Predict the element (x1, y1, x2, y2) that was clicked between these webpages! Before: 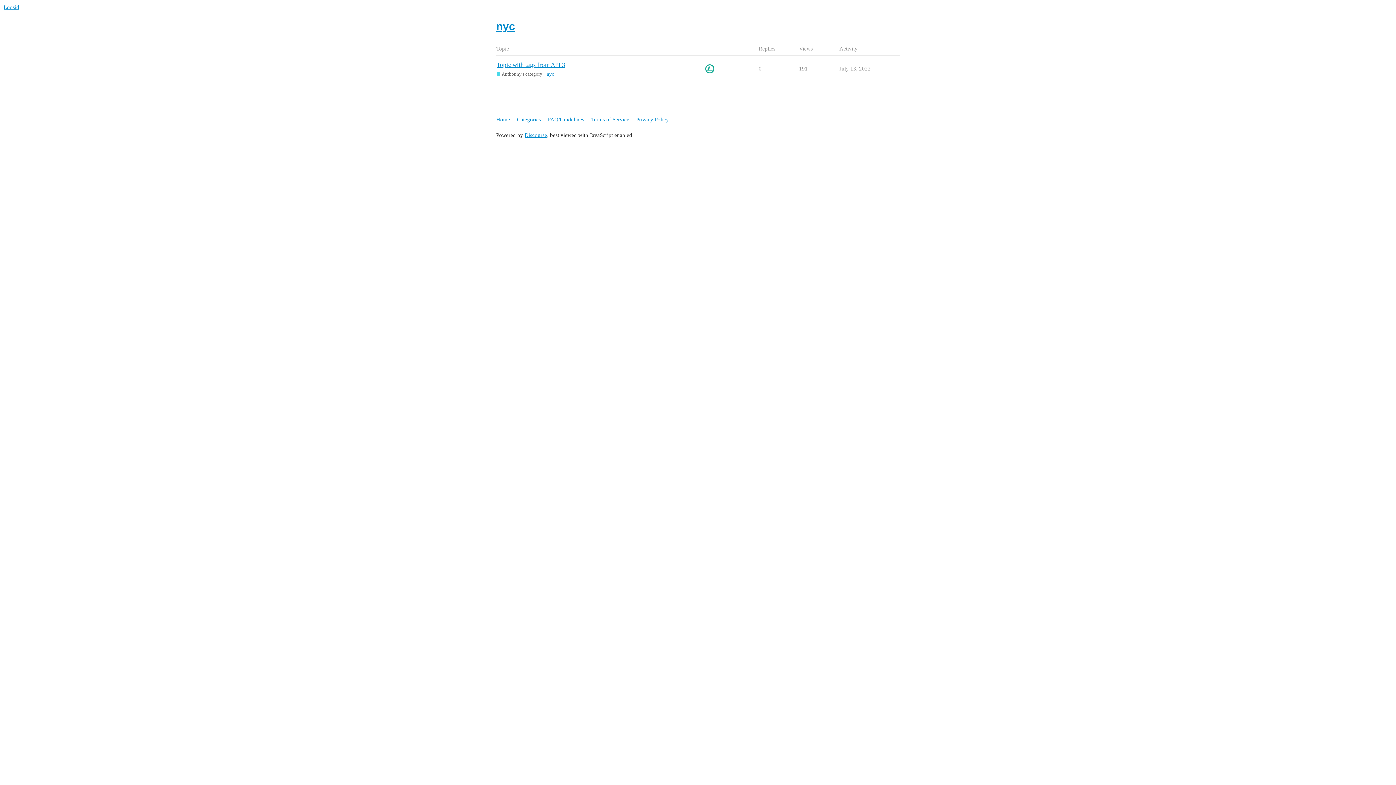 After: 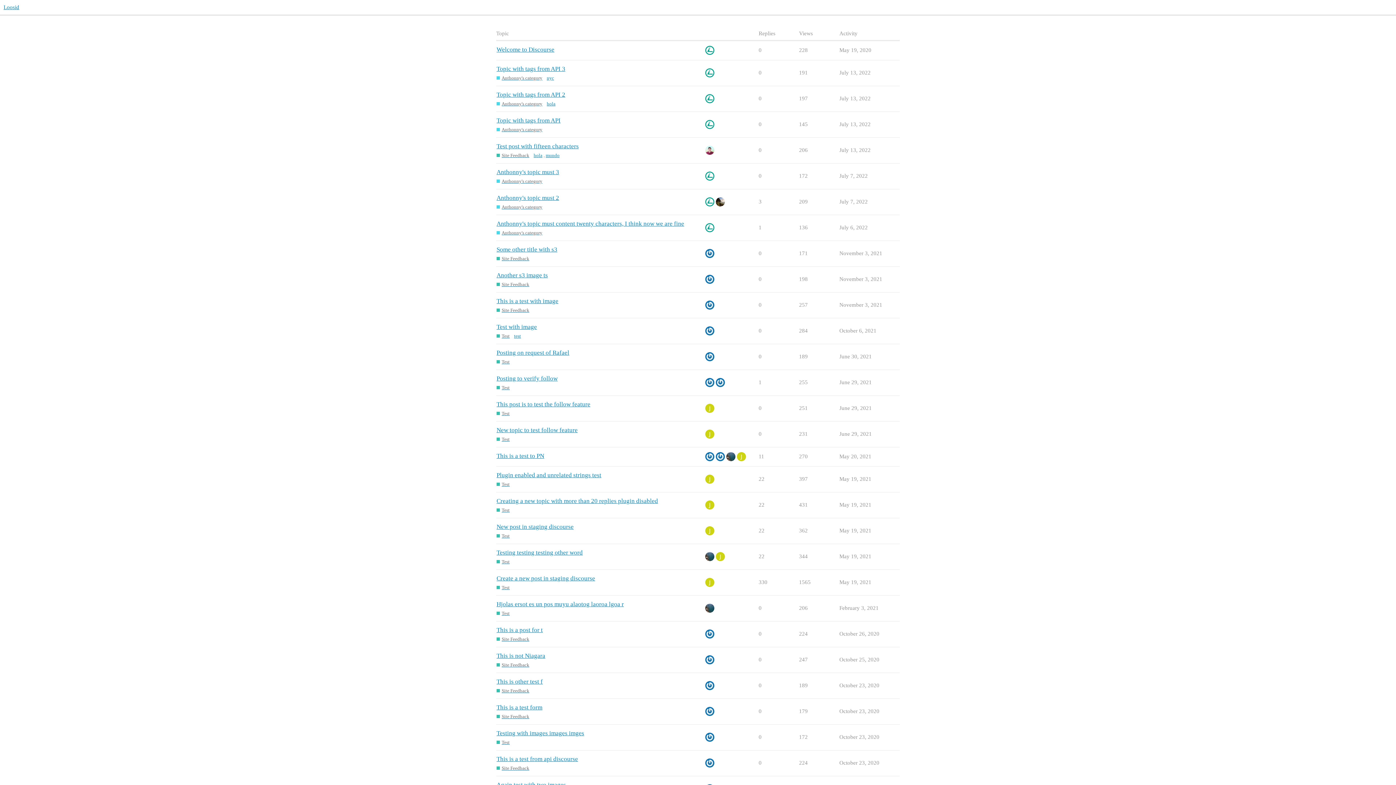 Action: label: Loosid bbox: (3, 4, 19, 10)